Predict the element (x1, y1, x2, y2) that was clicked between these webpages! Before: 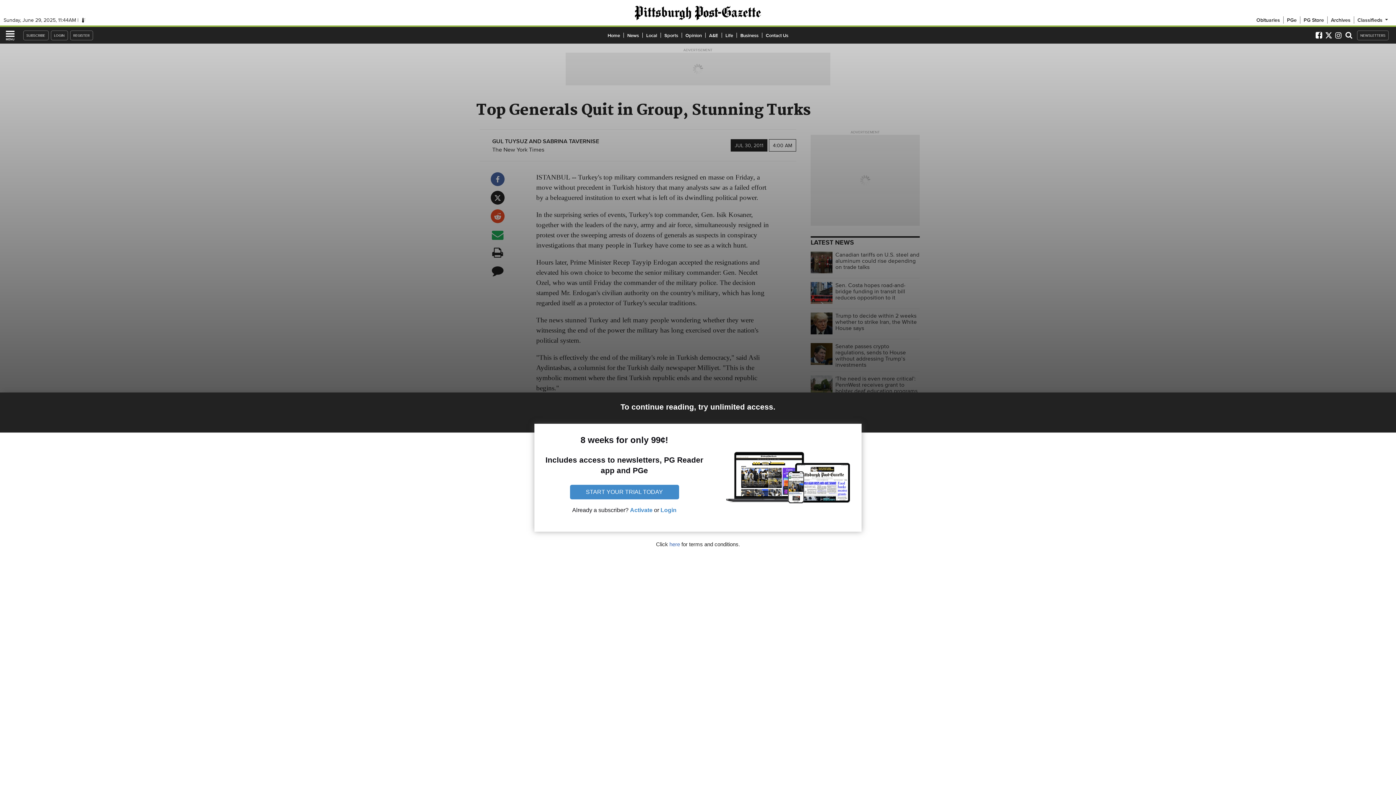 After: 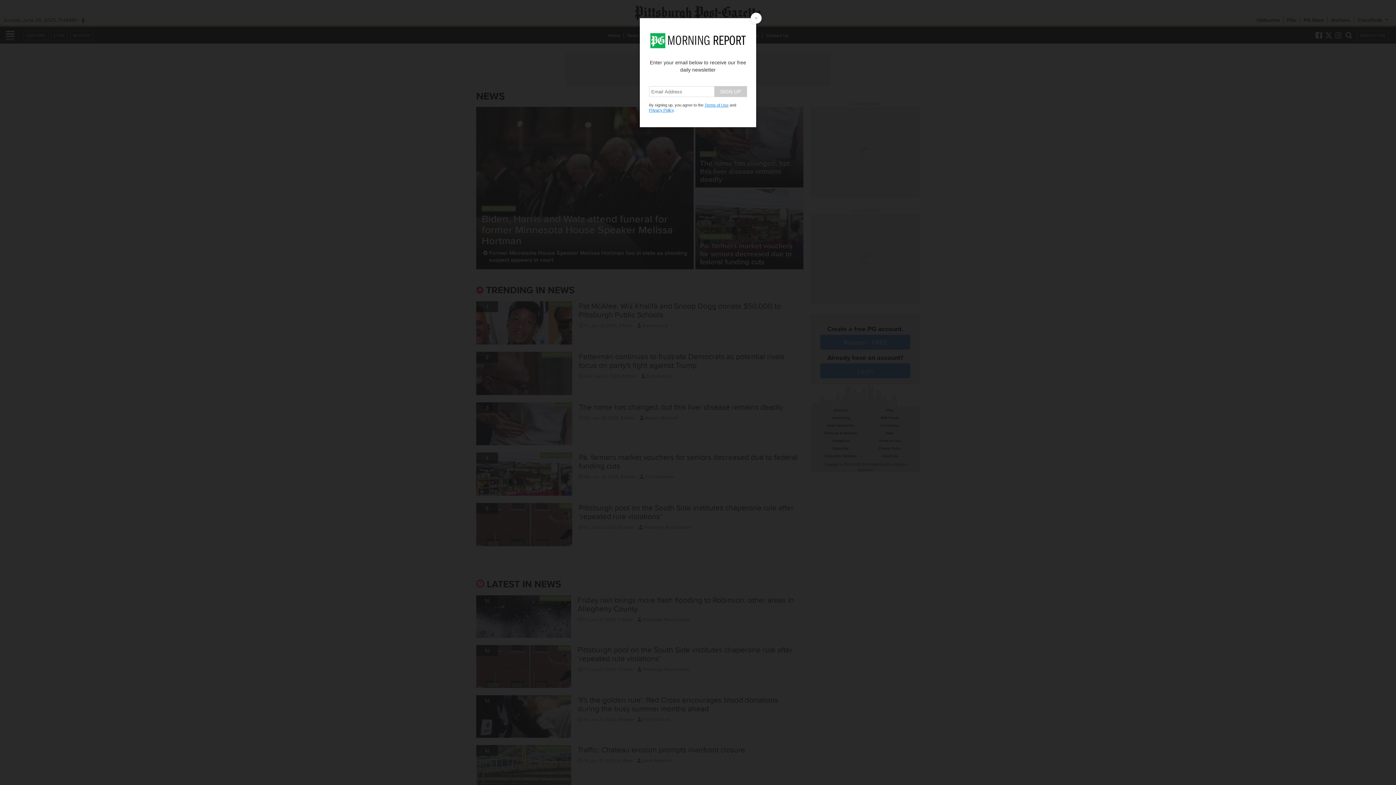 Action: bbox: (623, 31, 642, 38) label: News